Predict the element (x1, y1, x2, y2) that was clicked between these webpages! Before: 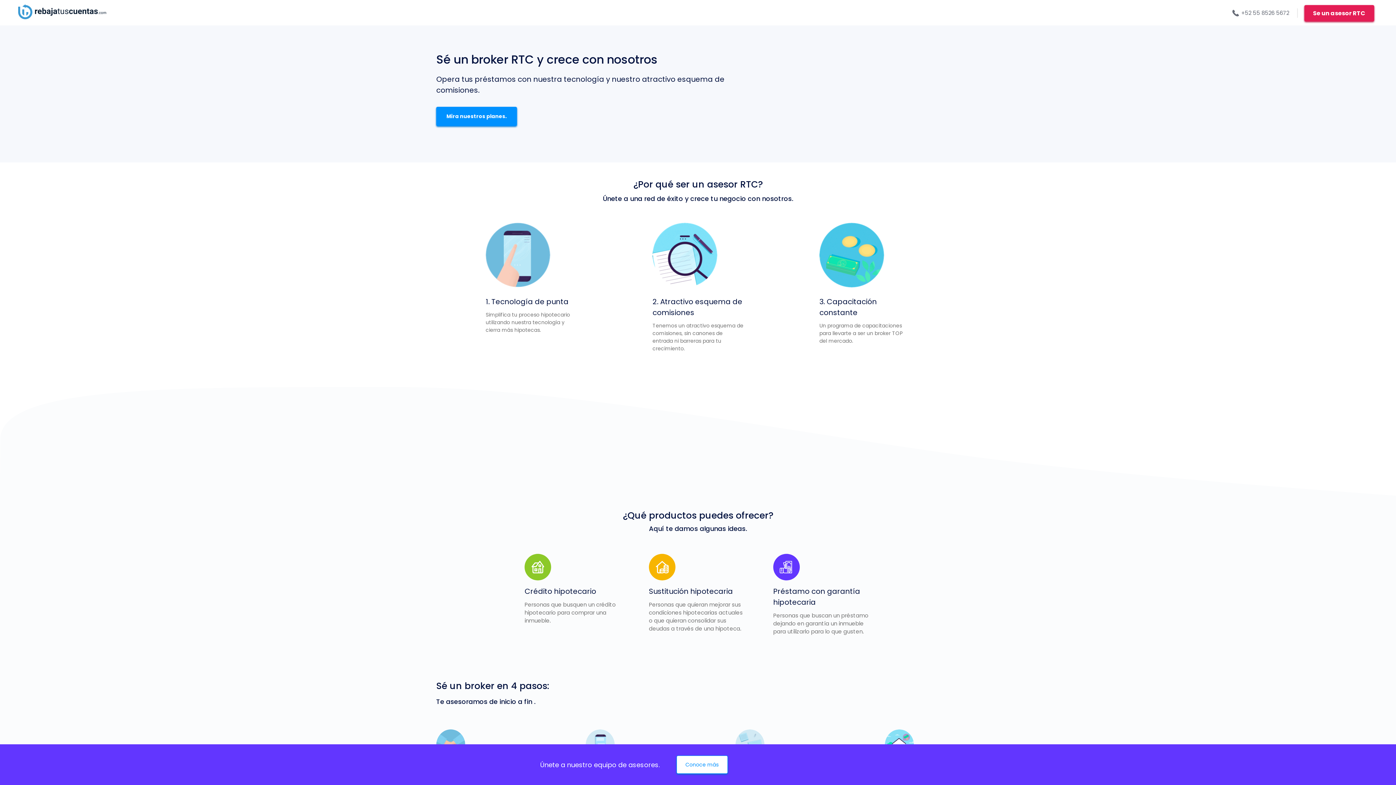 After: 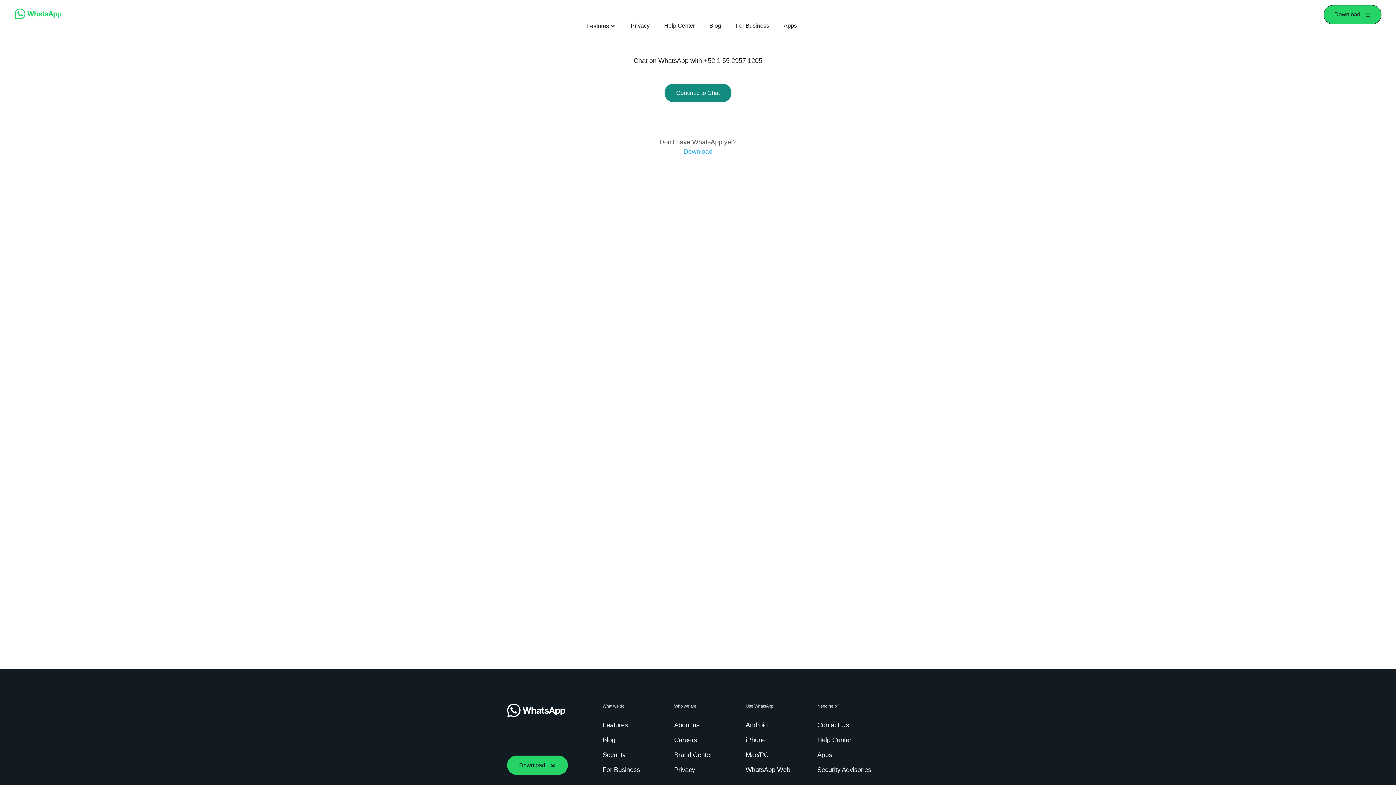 Action: bbox: (1304, 4, 1374, 21) label: Se un asesor RTC